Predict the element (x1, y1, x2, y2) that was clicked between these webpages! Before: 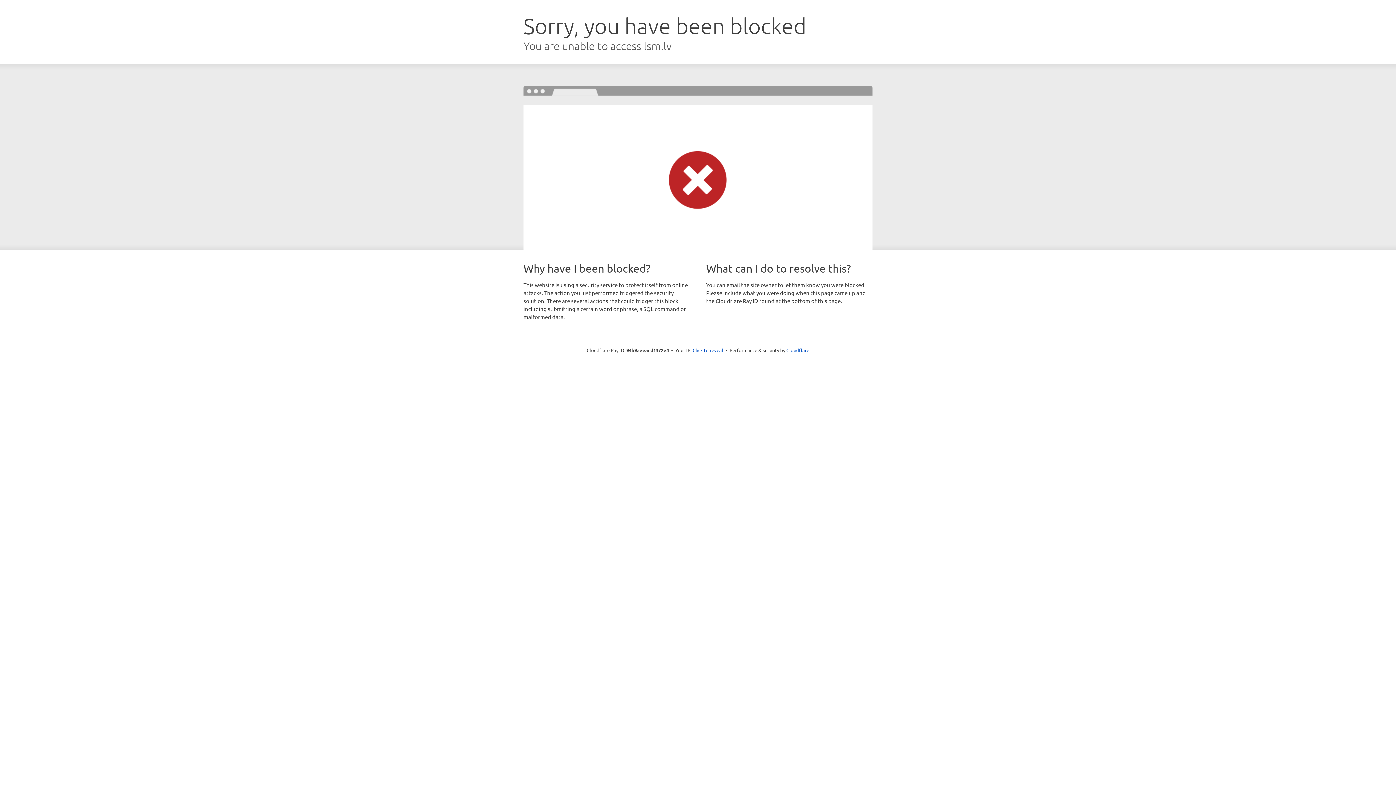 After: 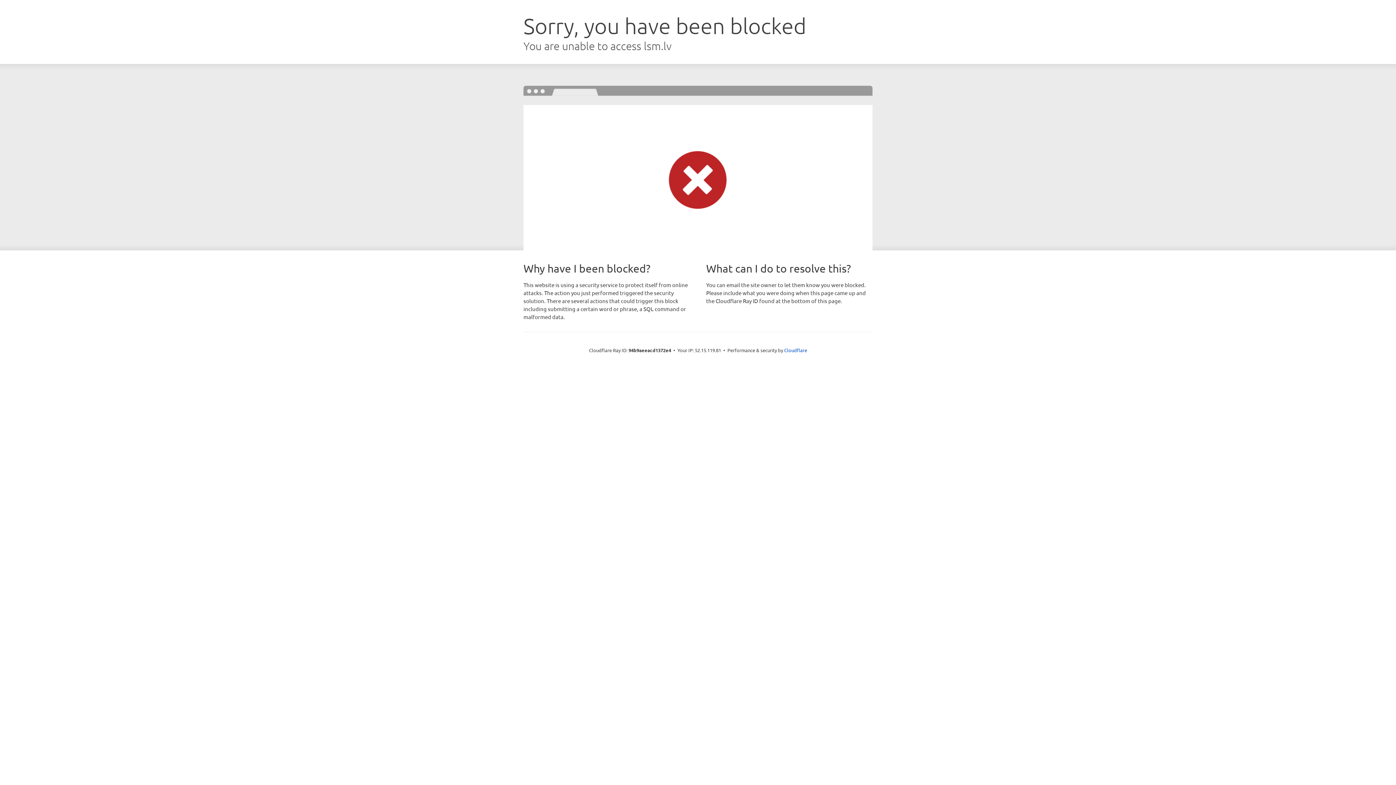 Action: label: Click to reveal bbox: (692, 346, 723, 353)